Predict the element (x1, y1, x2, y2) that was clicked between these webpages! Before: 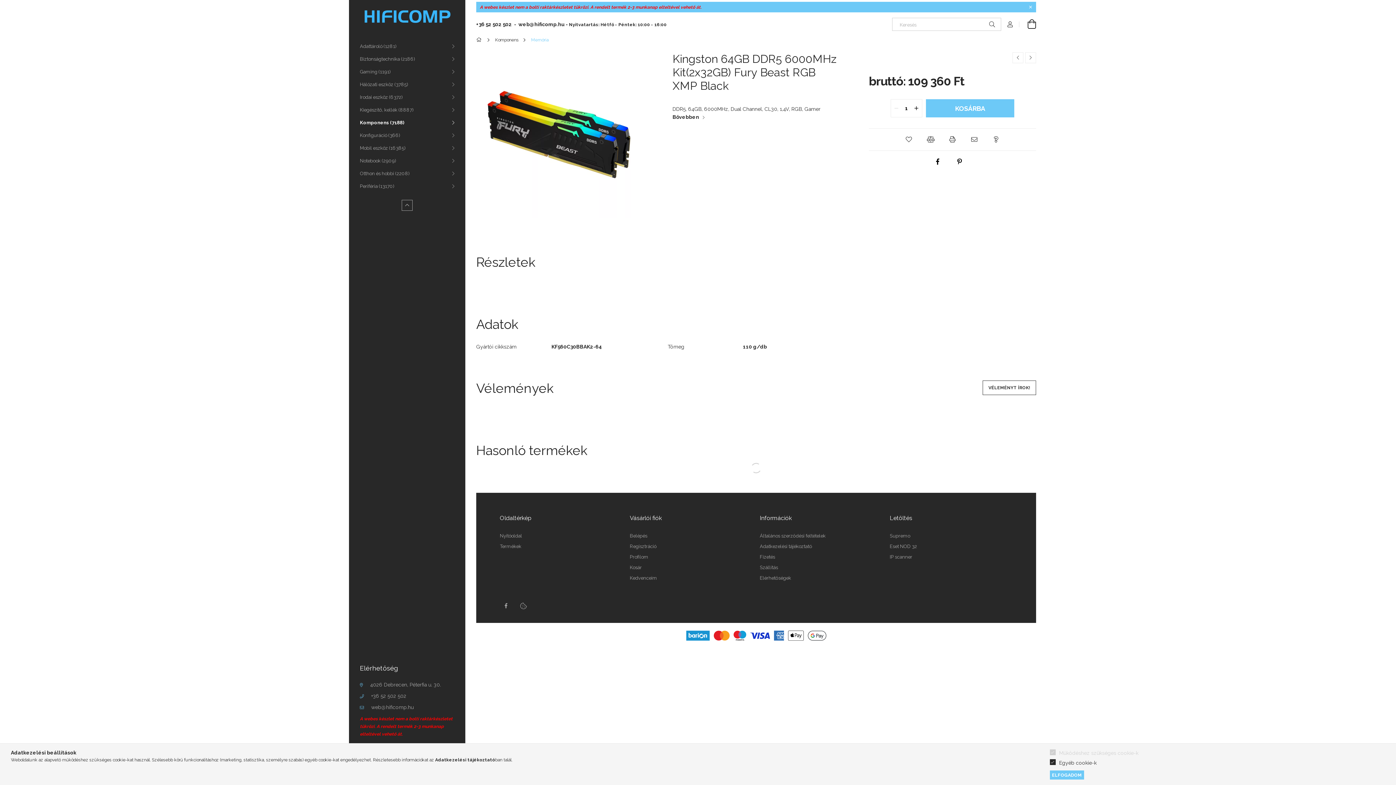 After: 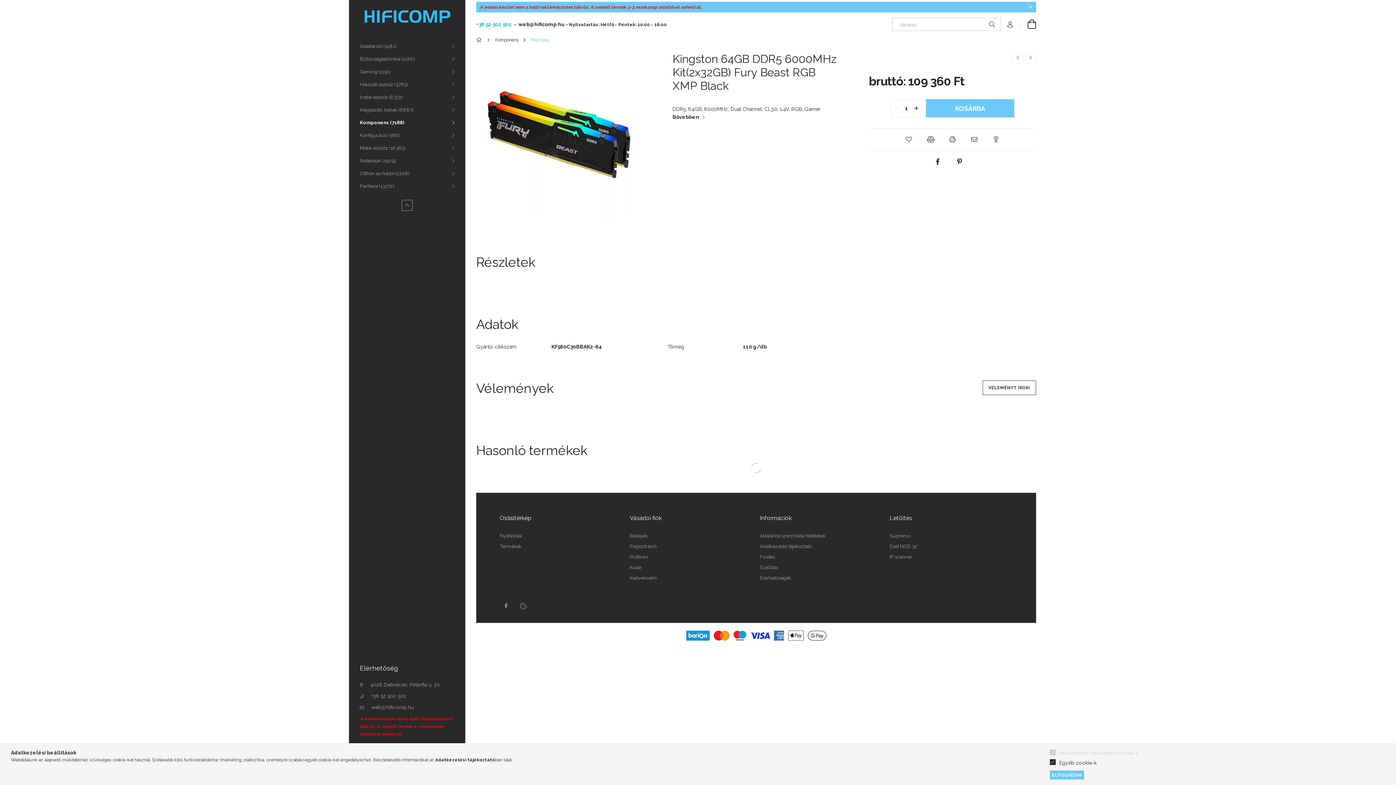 Action: label: +36 52 502 502 bbox: (476, 21, 512, 27)